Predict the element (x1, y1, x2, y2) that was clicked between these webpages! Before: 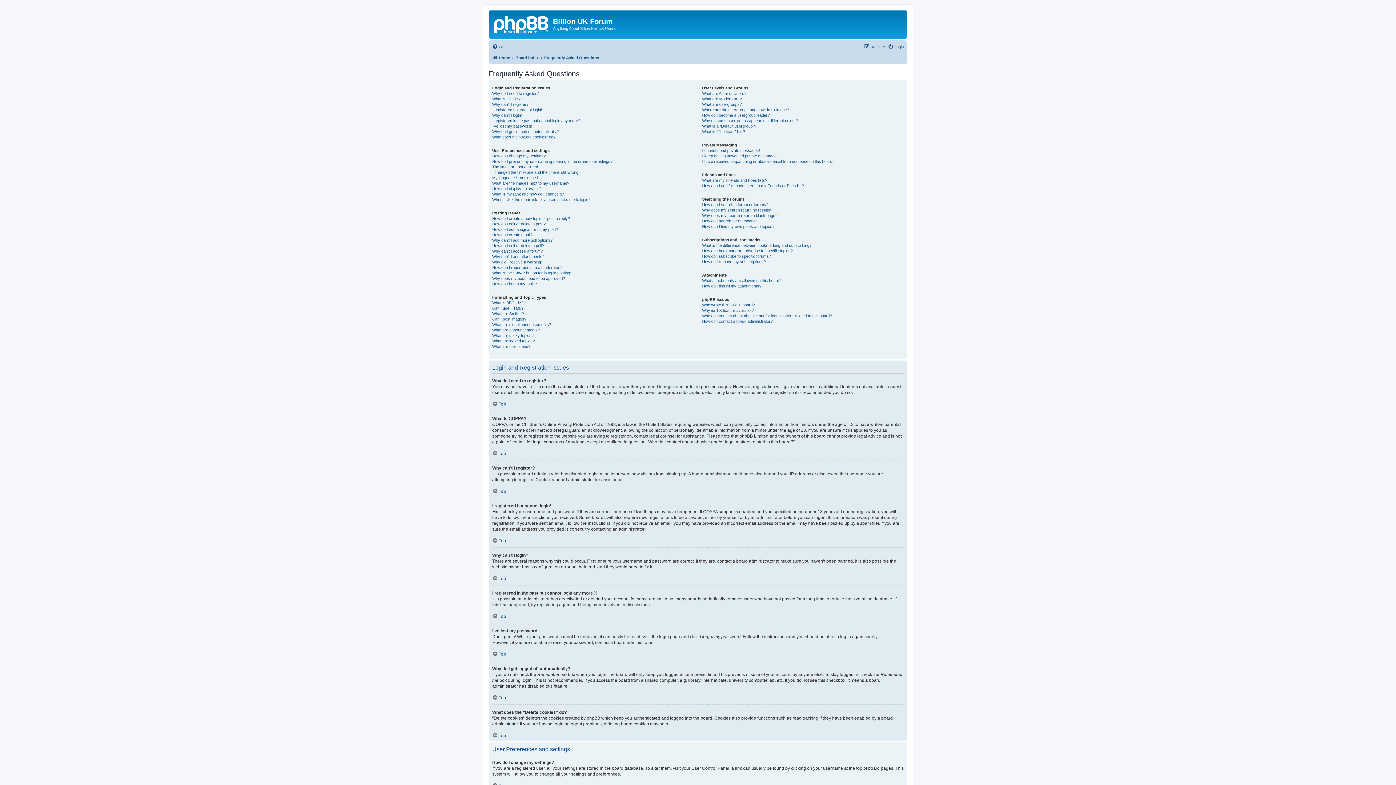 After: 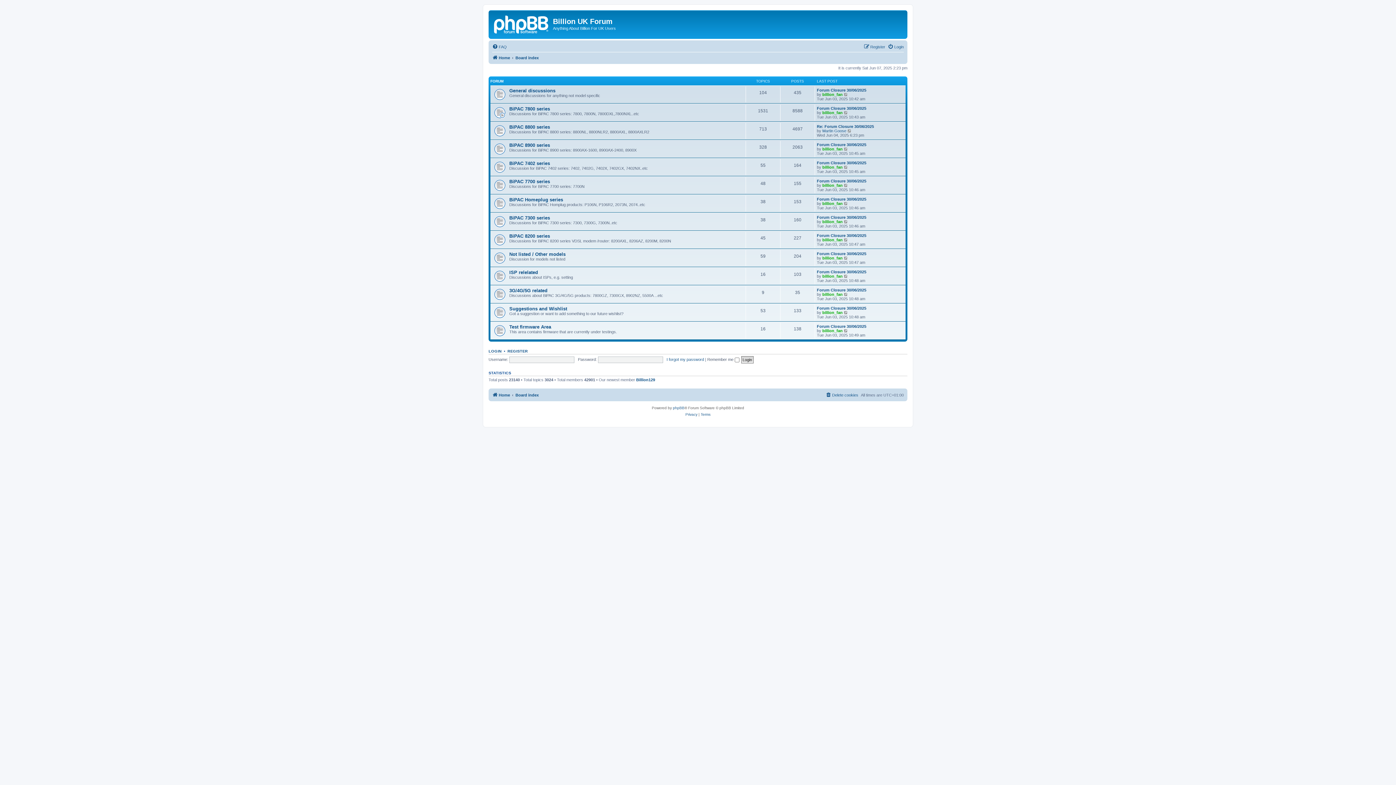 Action: bbox: (515, 53, 538, 62) label: Board index